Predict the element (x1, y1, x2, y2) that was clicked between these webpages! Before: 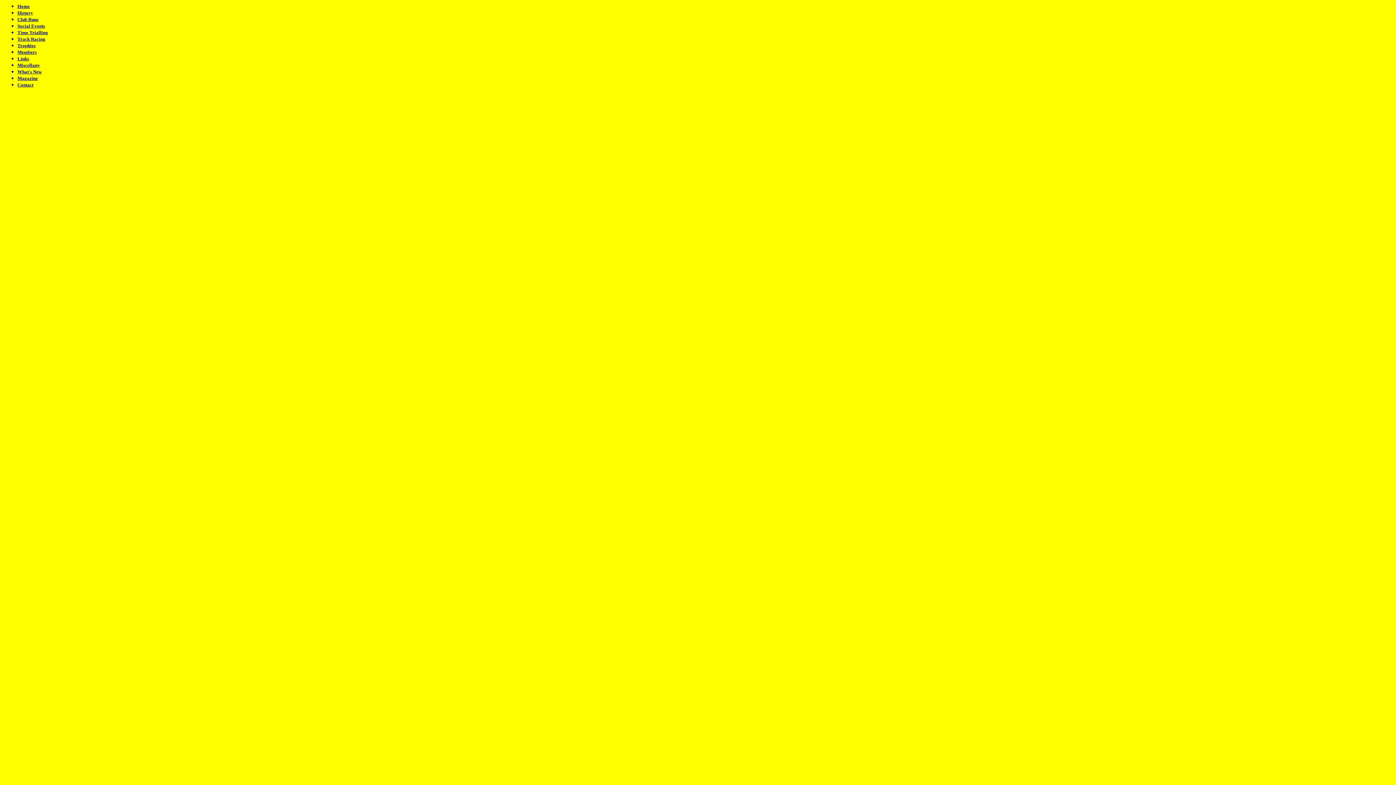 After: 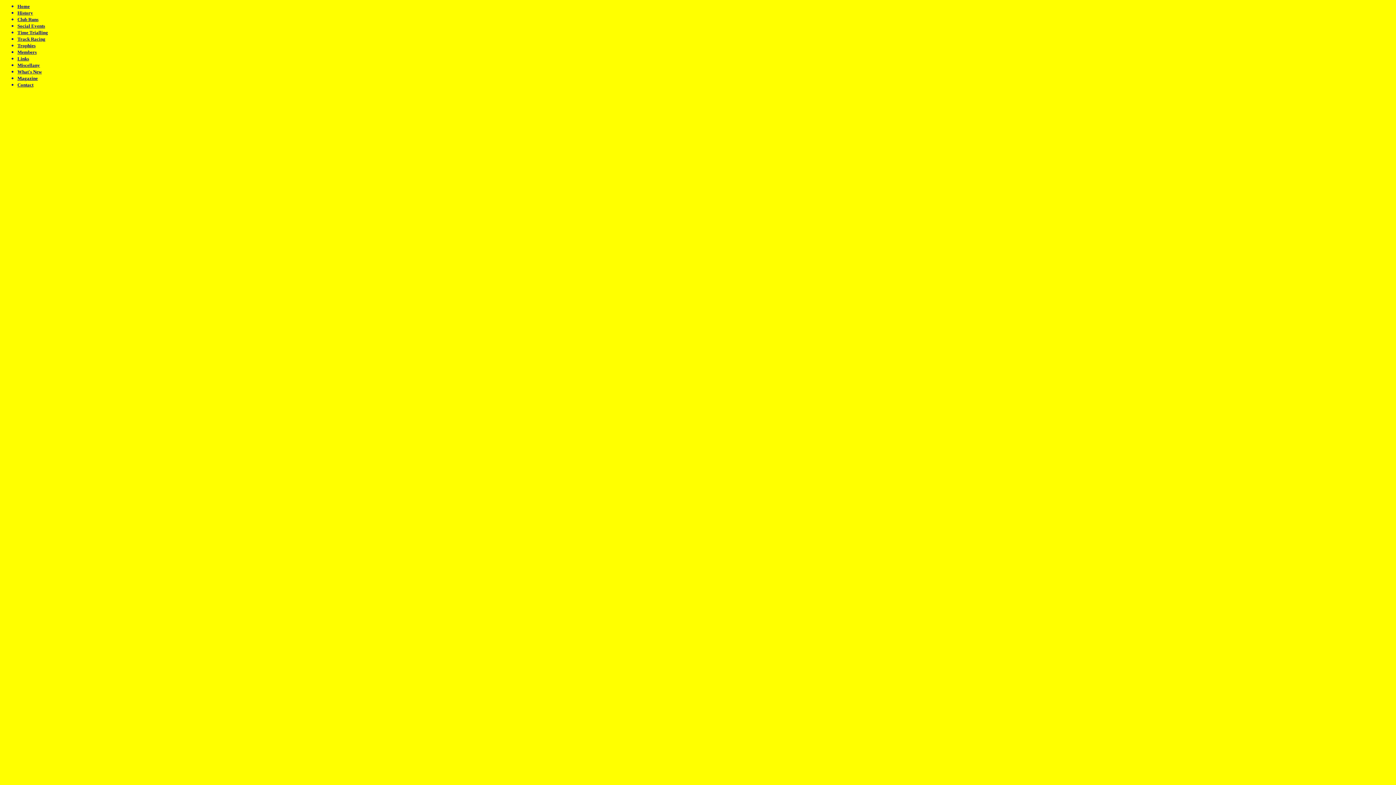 Action: label: Contact bbox: (17, 81, 33, 87)